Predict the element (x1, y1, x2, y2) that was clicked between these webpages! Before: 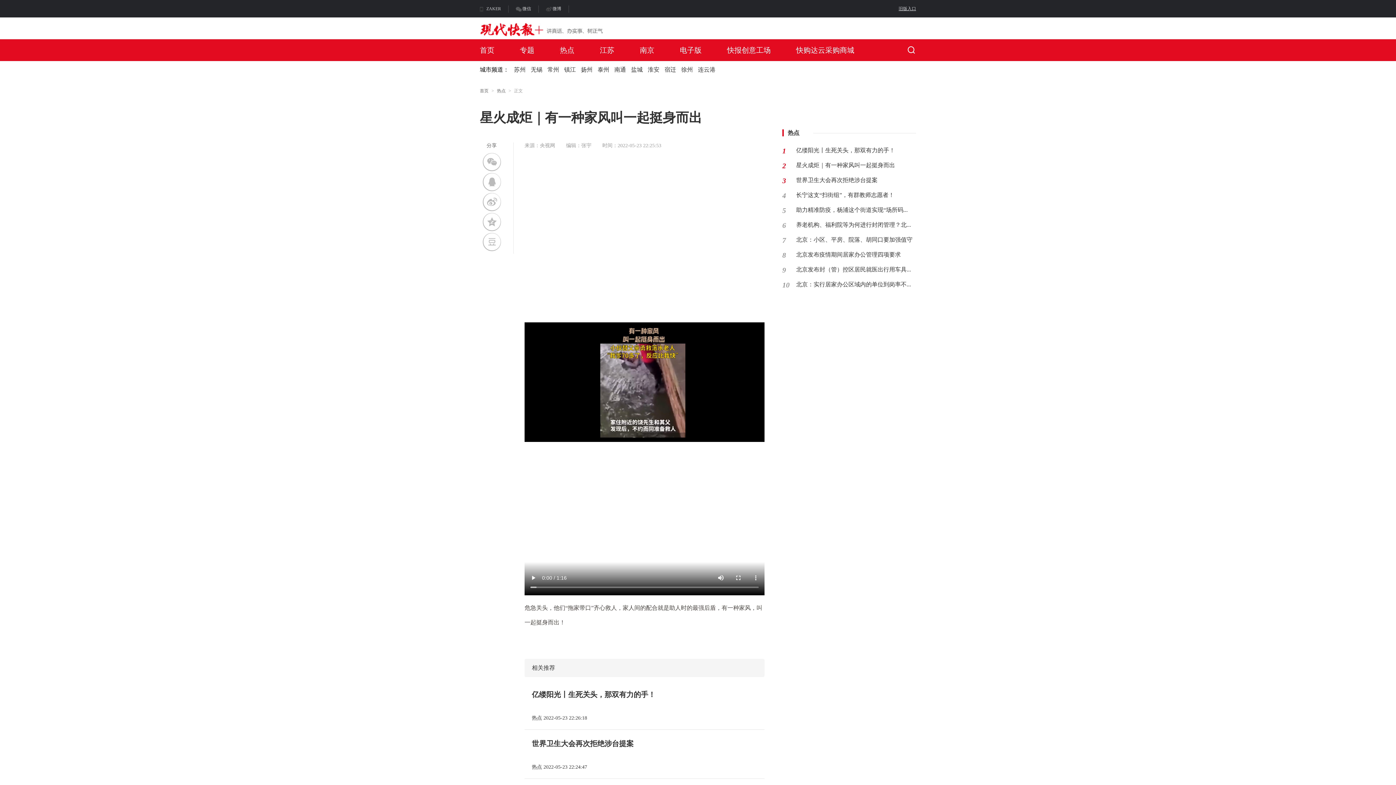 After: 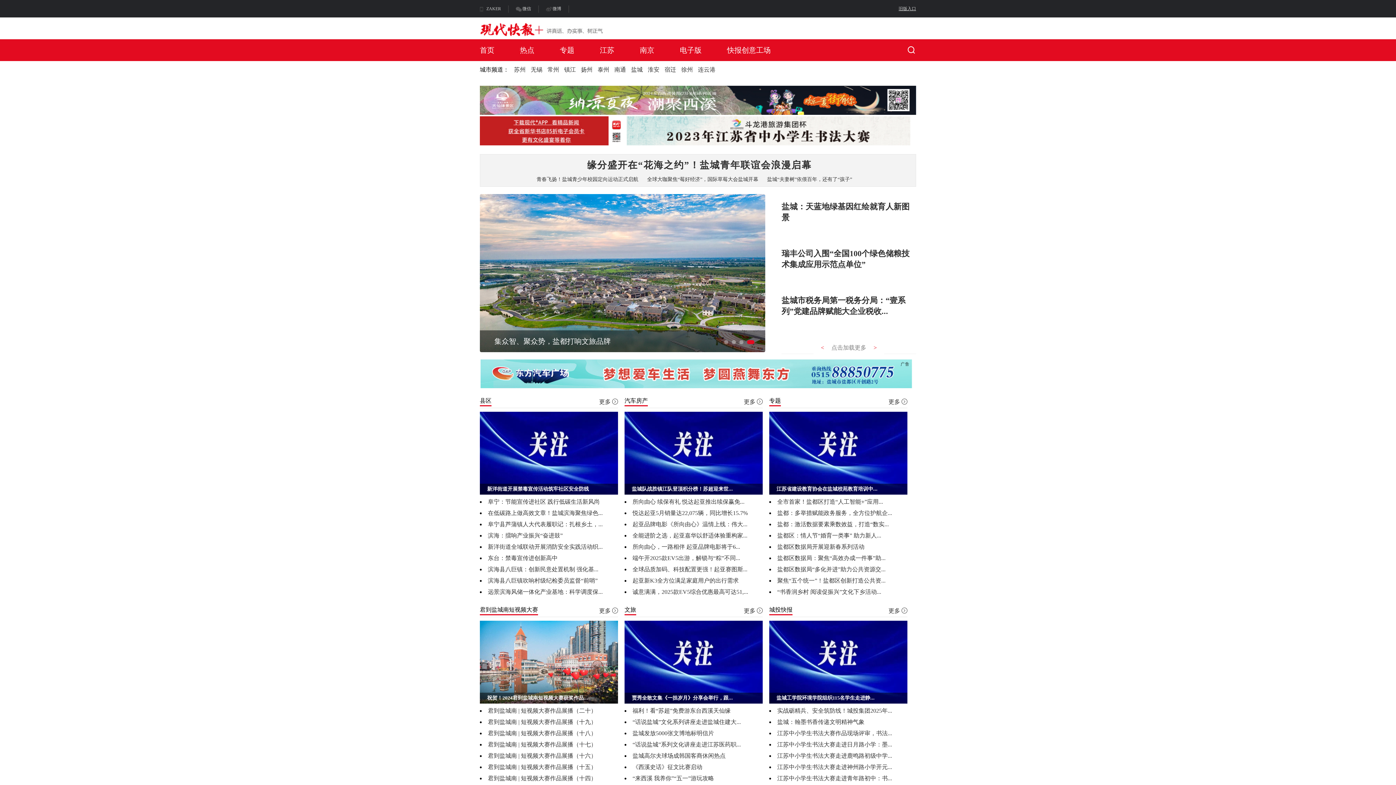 Action: label: 盐城 bbox: (631, 66, 642, 72)